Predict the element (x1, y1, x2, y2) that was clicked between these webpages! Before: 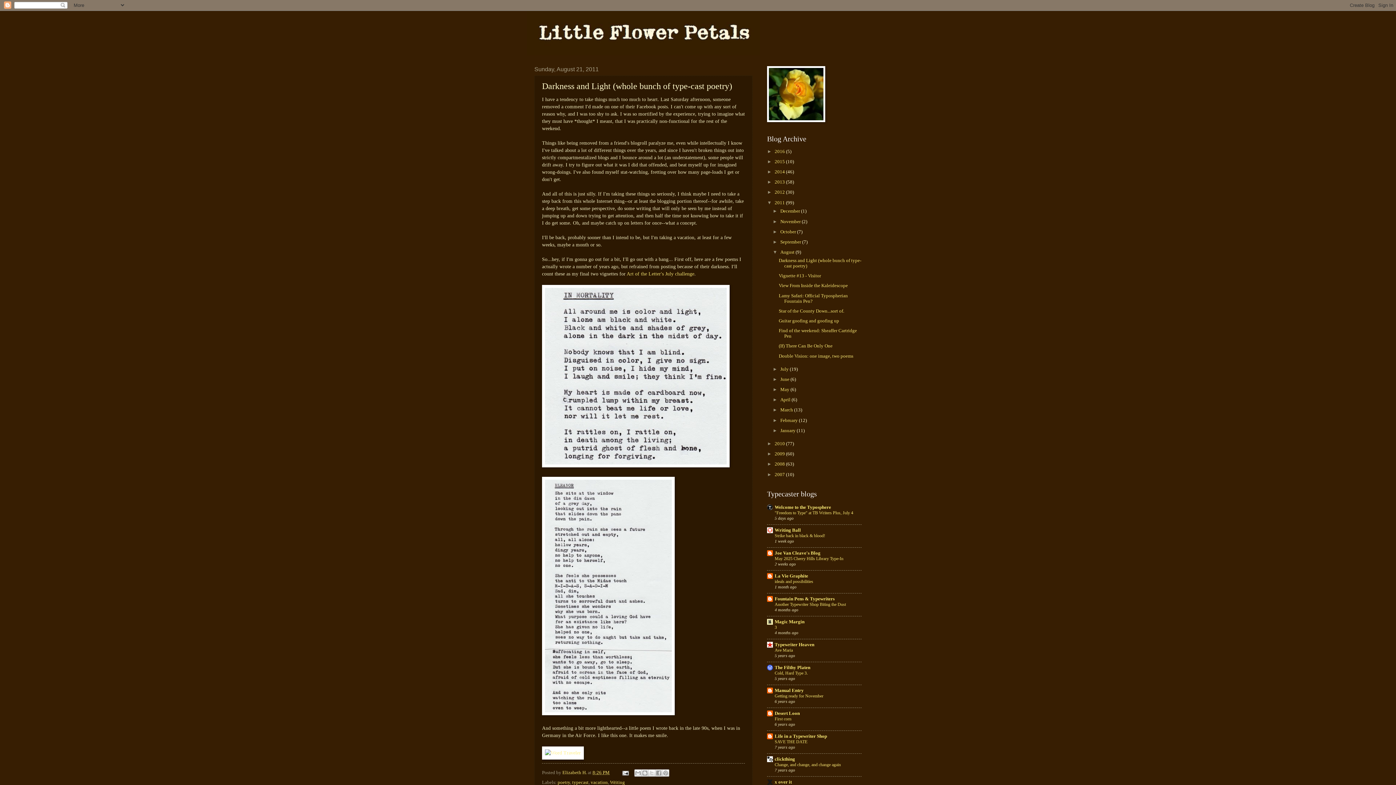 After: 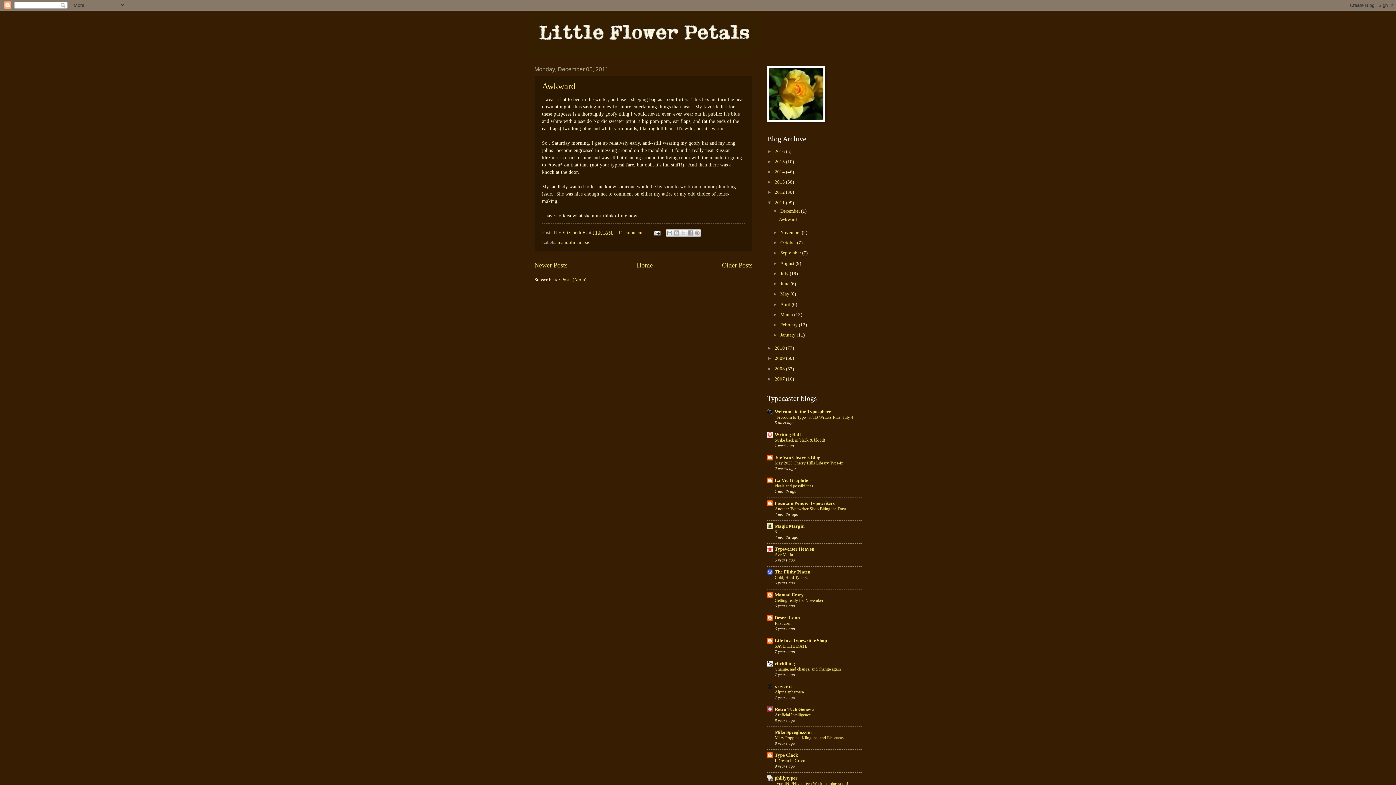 Action: label: December  bbox: (780, 208, 801, 213)